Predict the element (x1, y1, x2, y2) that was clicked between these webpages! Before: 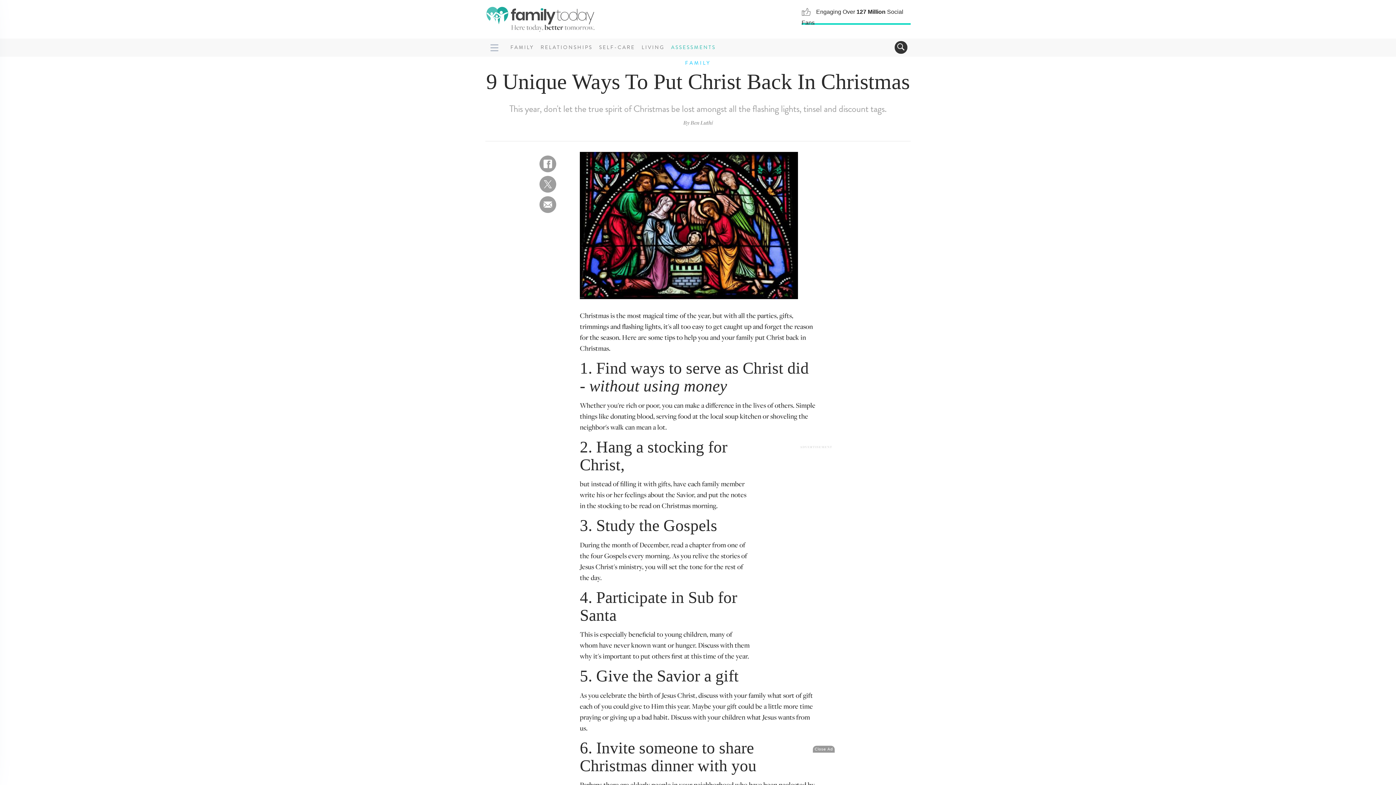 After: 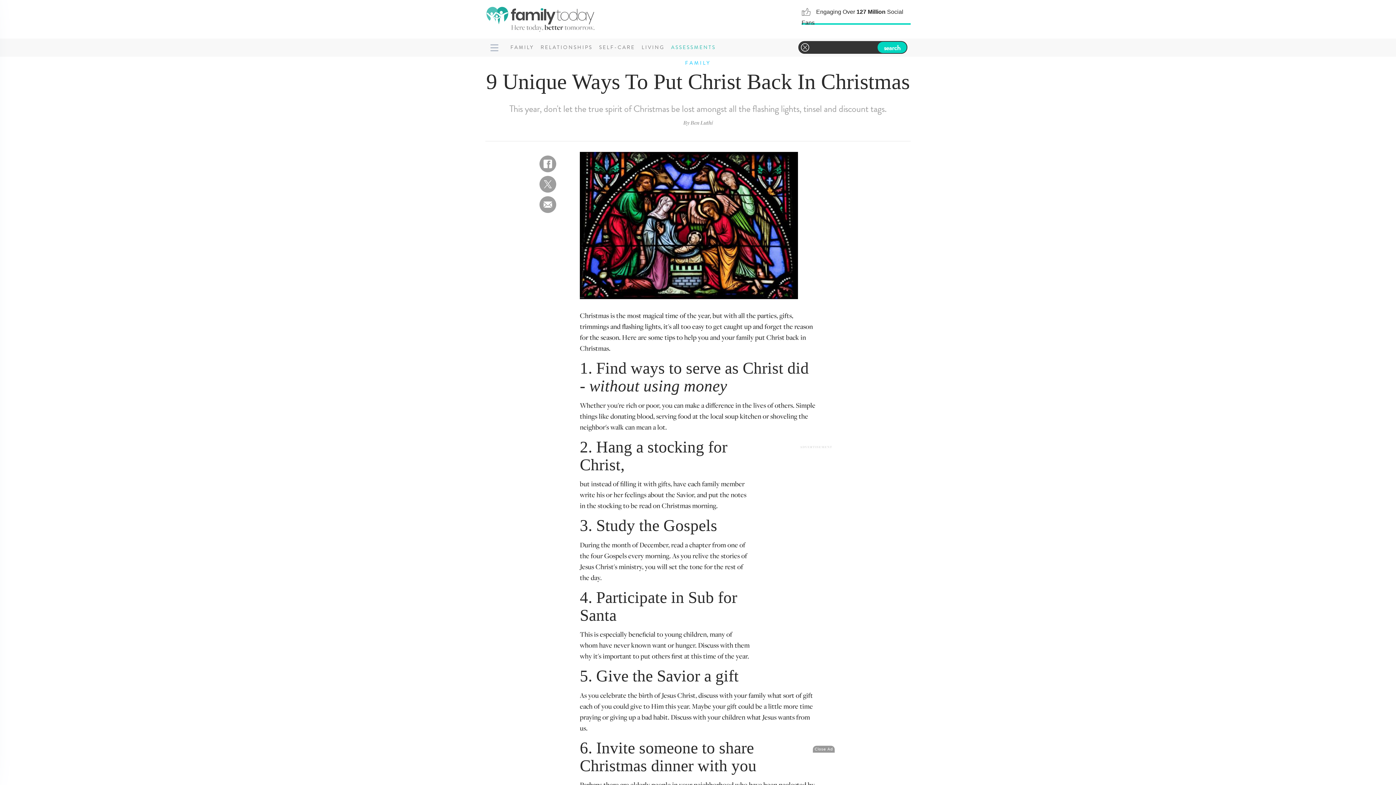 Action: bbox: (895, 41, 907, 53) label: Toggle navigation